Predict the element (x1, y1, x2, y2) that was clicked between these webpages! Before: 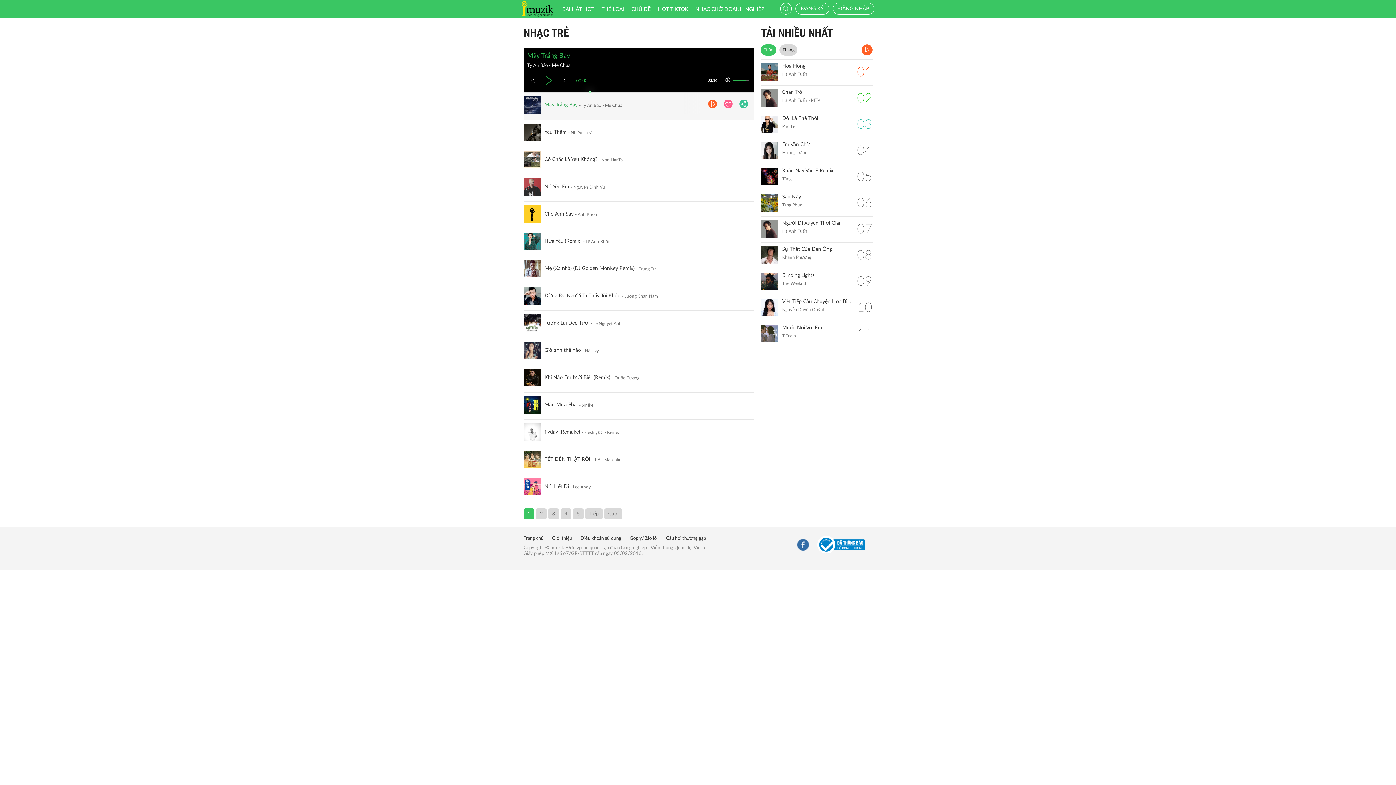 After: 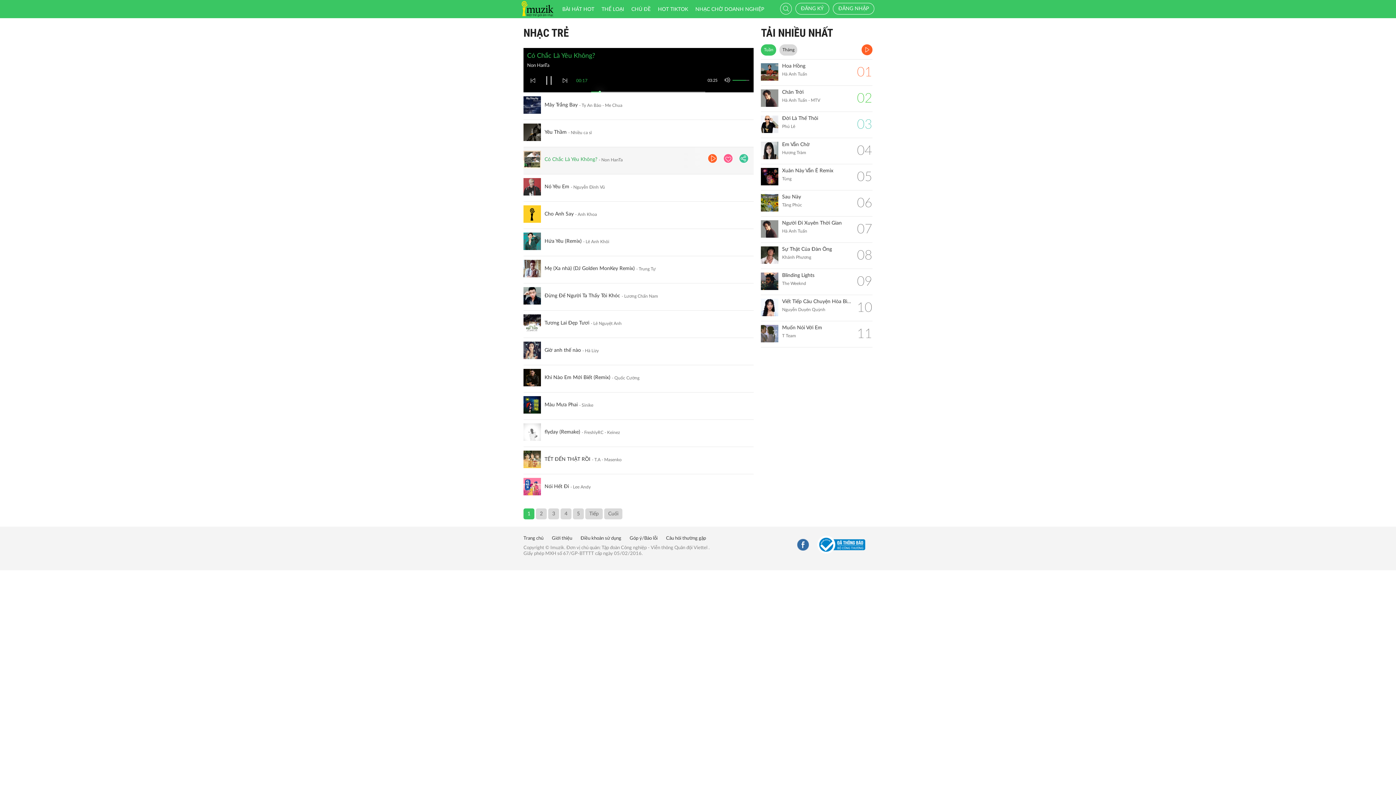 Action: bbox: (523, 150, 541, 168)